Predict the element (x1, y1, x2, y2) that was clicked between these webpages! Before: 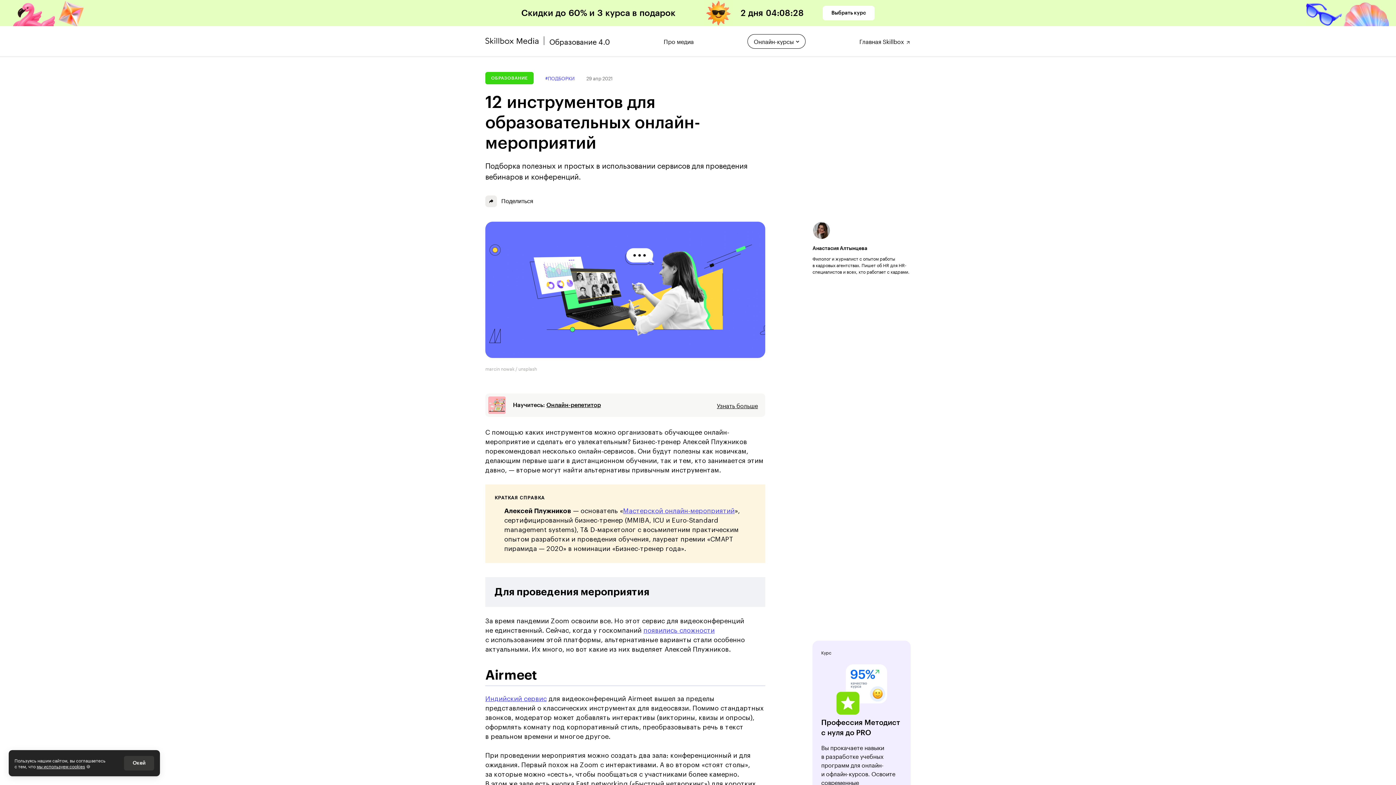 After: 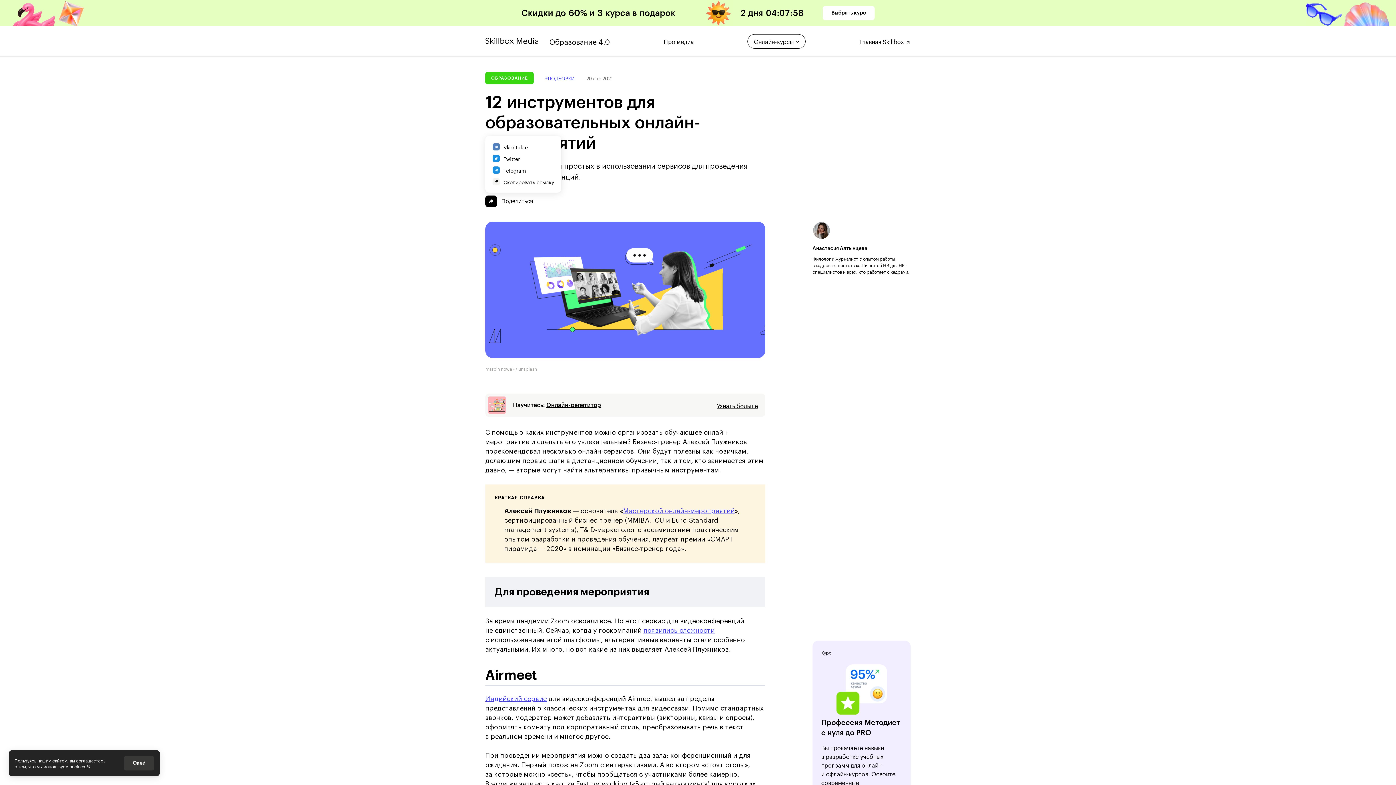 Action: bbox: (485, 195, 533, 207) label: Поделиться